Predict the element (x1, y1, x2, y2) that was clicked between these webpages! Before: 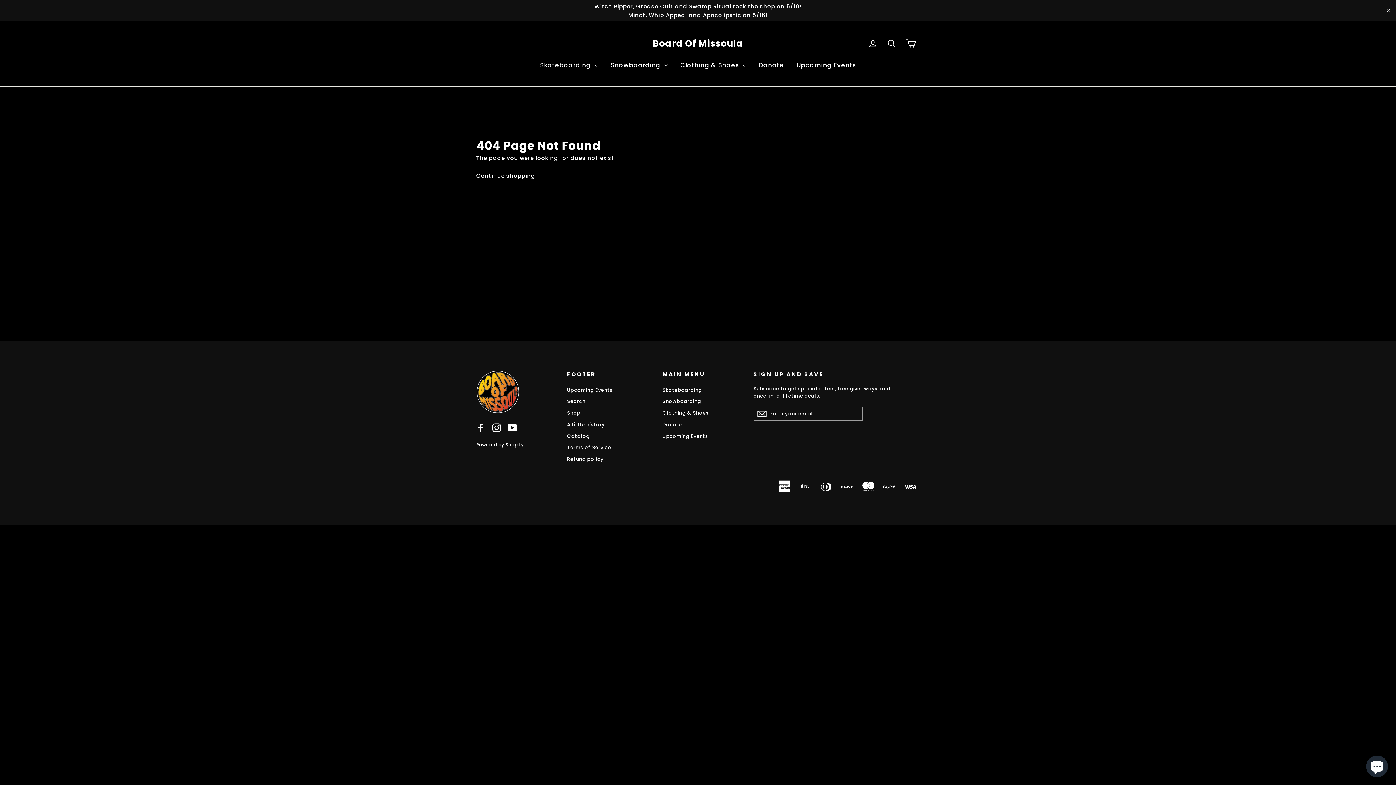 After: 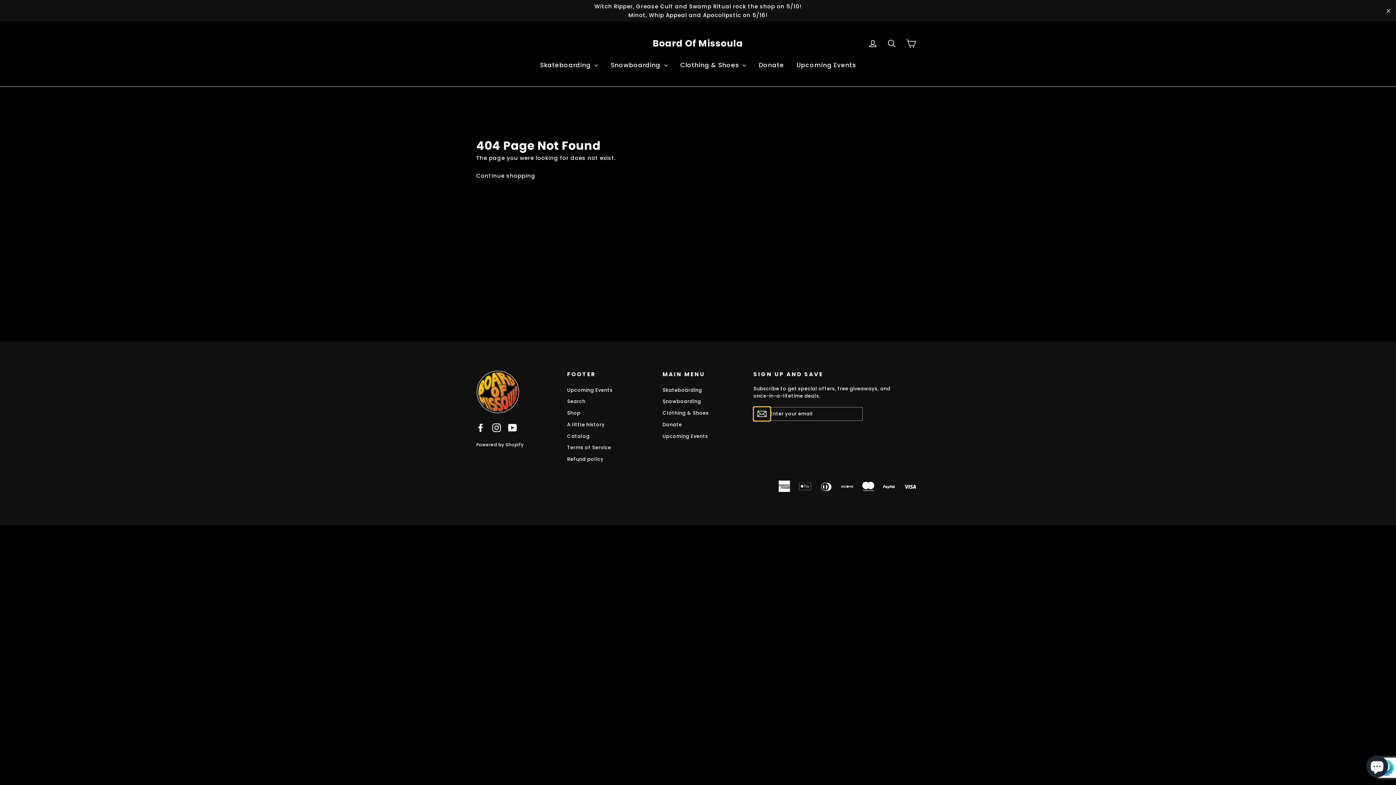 Action: bbox: (753, 407, 770, 420)